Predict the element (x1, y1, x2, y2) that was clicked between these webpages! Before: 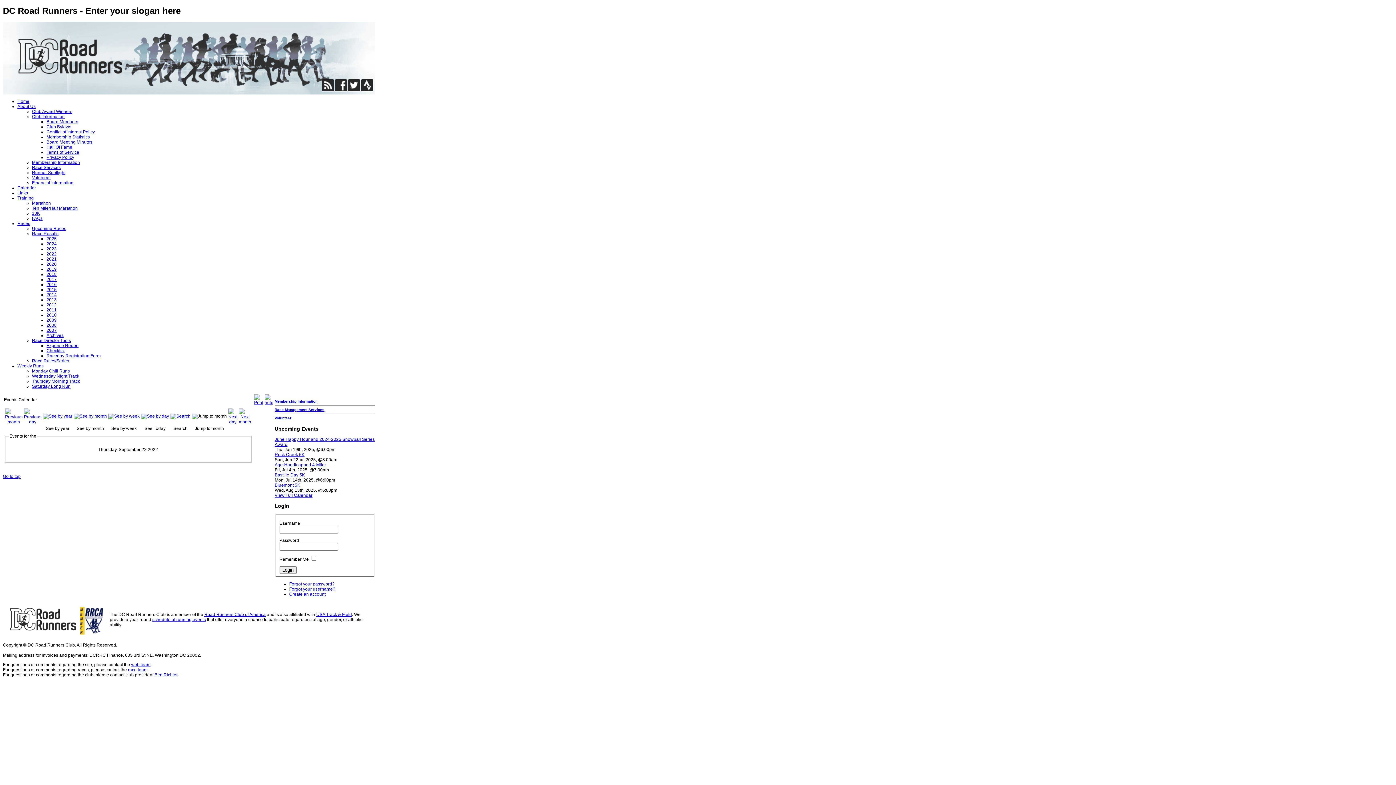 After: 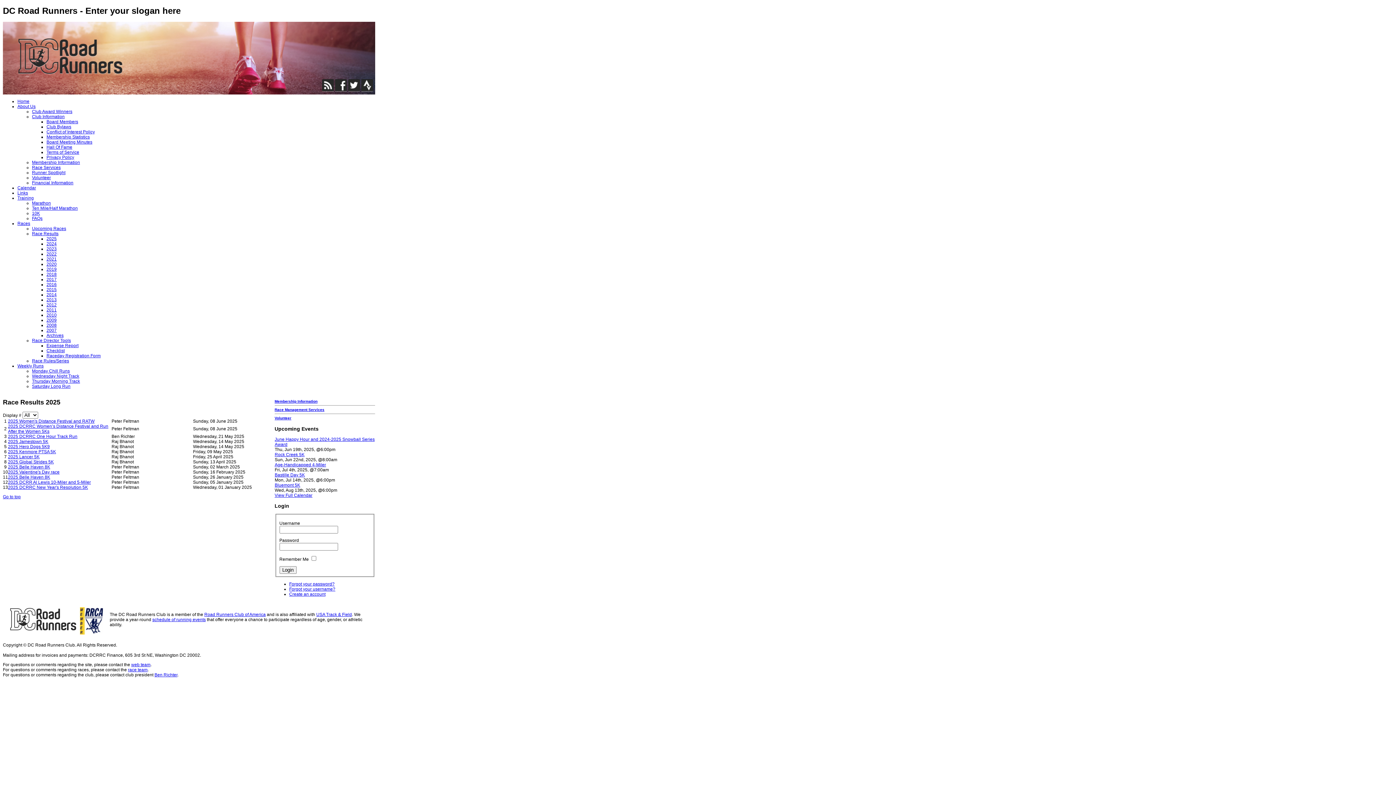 Action: label: 2025 bbox: (46, 236, 56, 241)